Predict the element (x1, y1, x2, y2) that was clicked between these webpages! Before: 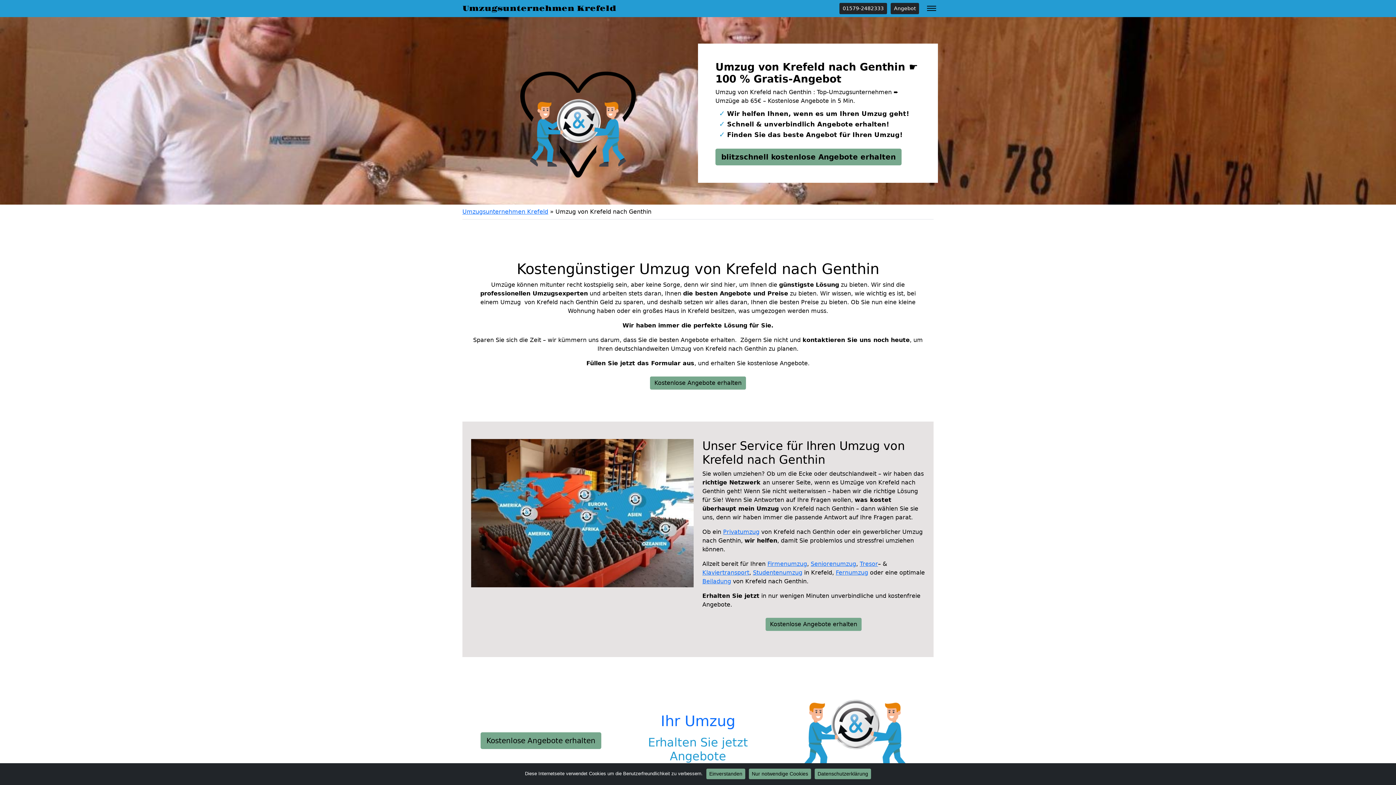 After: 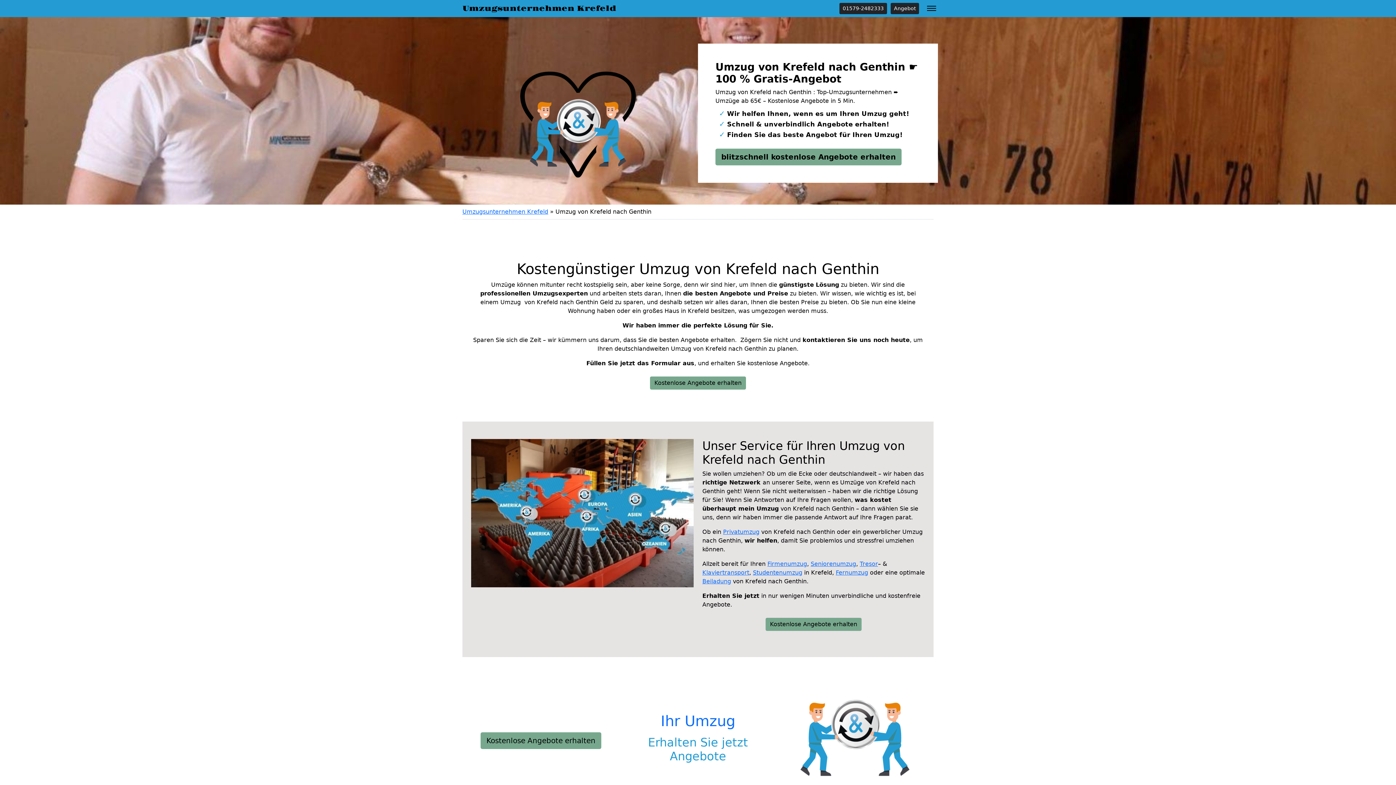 Action: bbox: (706, 769, 745, 779) label: Einverstanden